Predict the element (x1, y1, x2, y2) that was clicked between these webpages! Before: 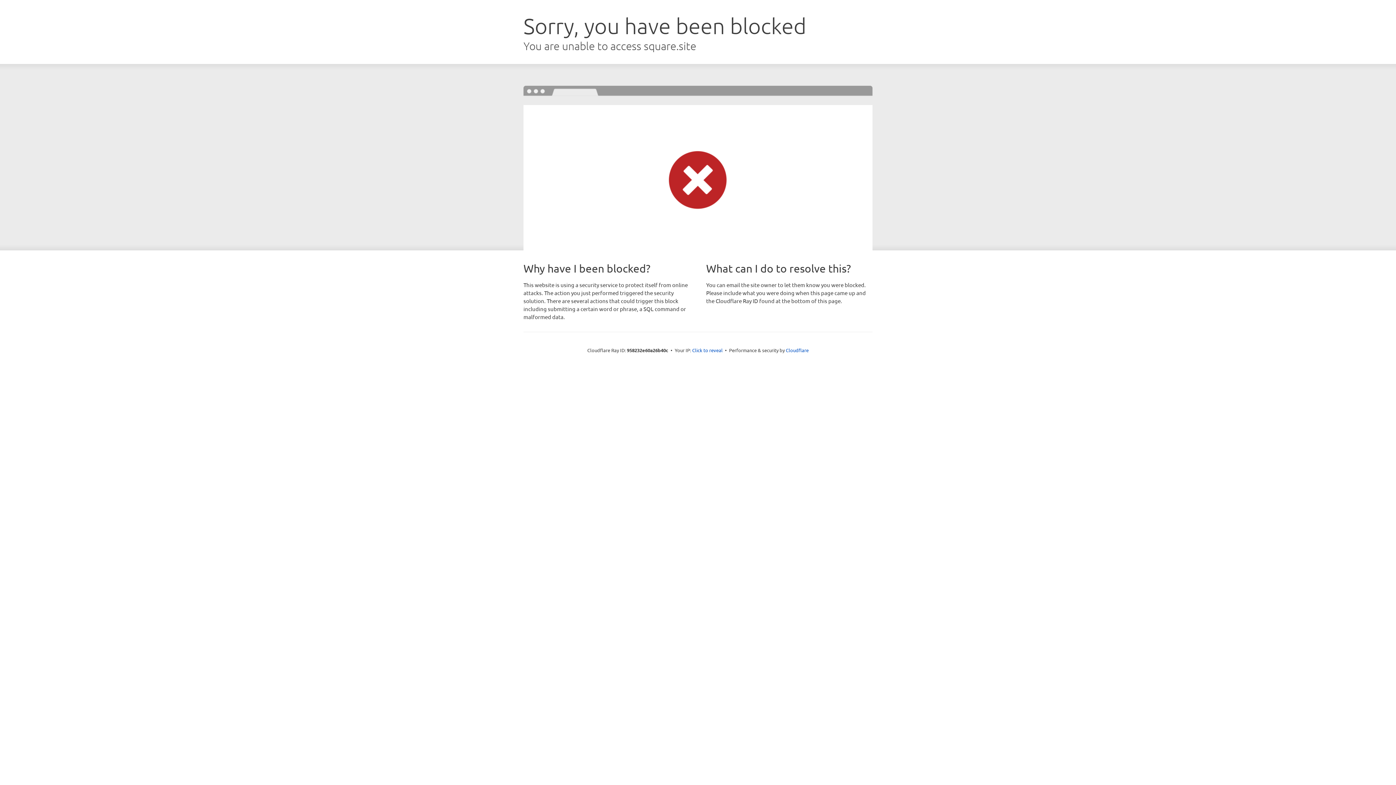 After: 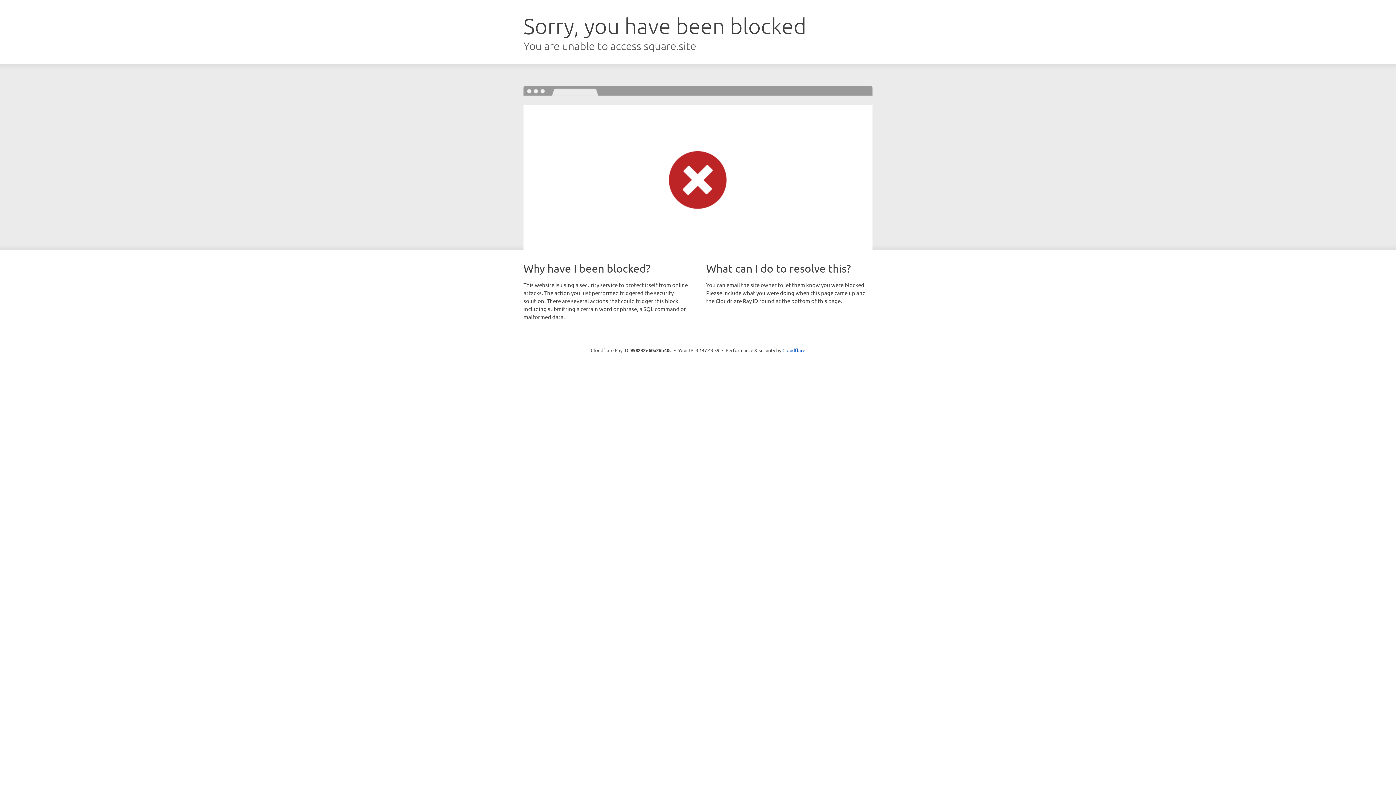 Action: bbox: (692, 346, 722, 353) label: Click to reveal